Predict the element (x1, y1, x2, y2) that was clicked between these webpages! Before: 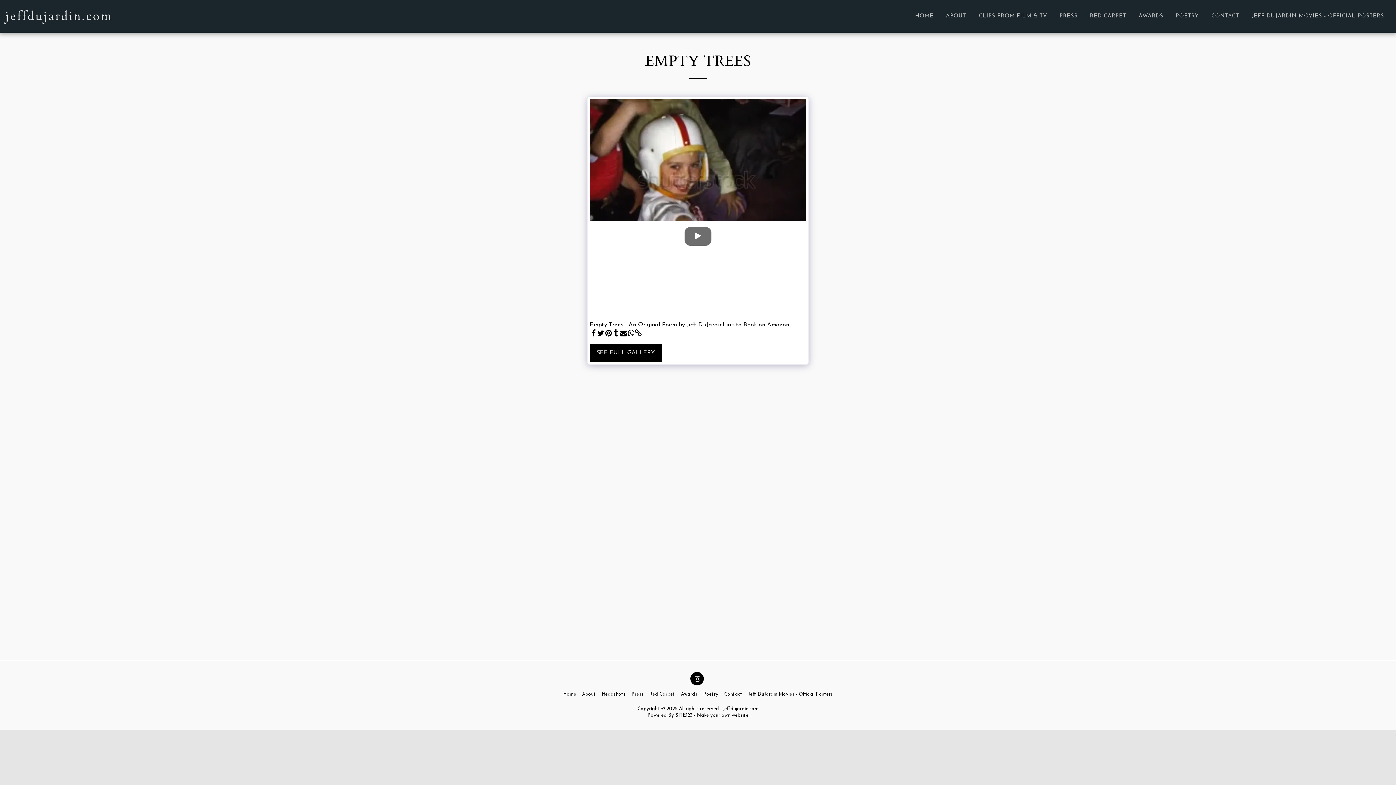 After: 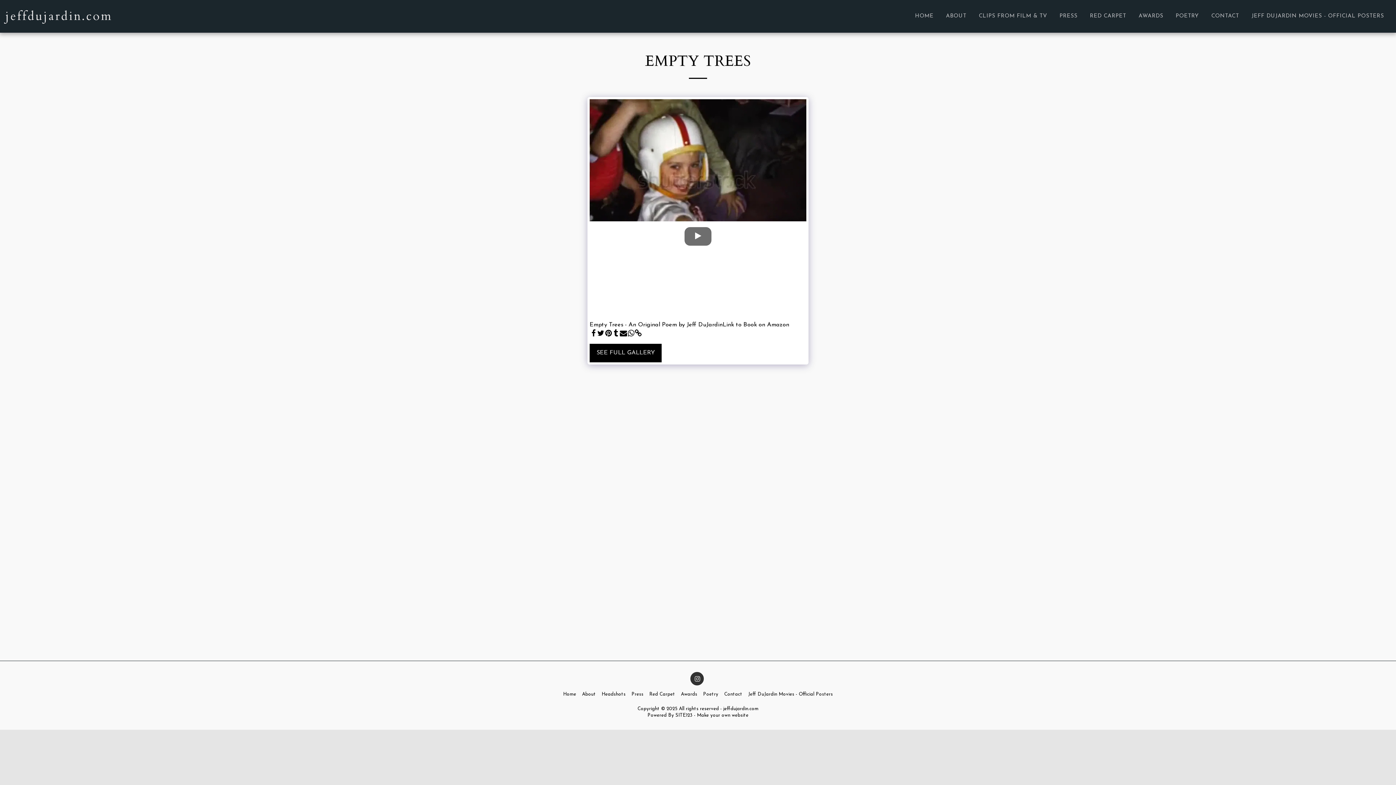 Action: bbox: (690, 672, 704, 685) label:  